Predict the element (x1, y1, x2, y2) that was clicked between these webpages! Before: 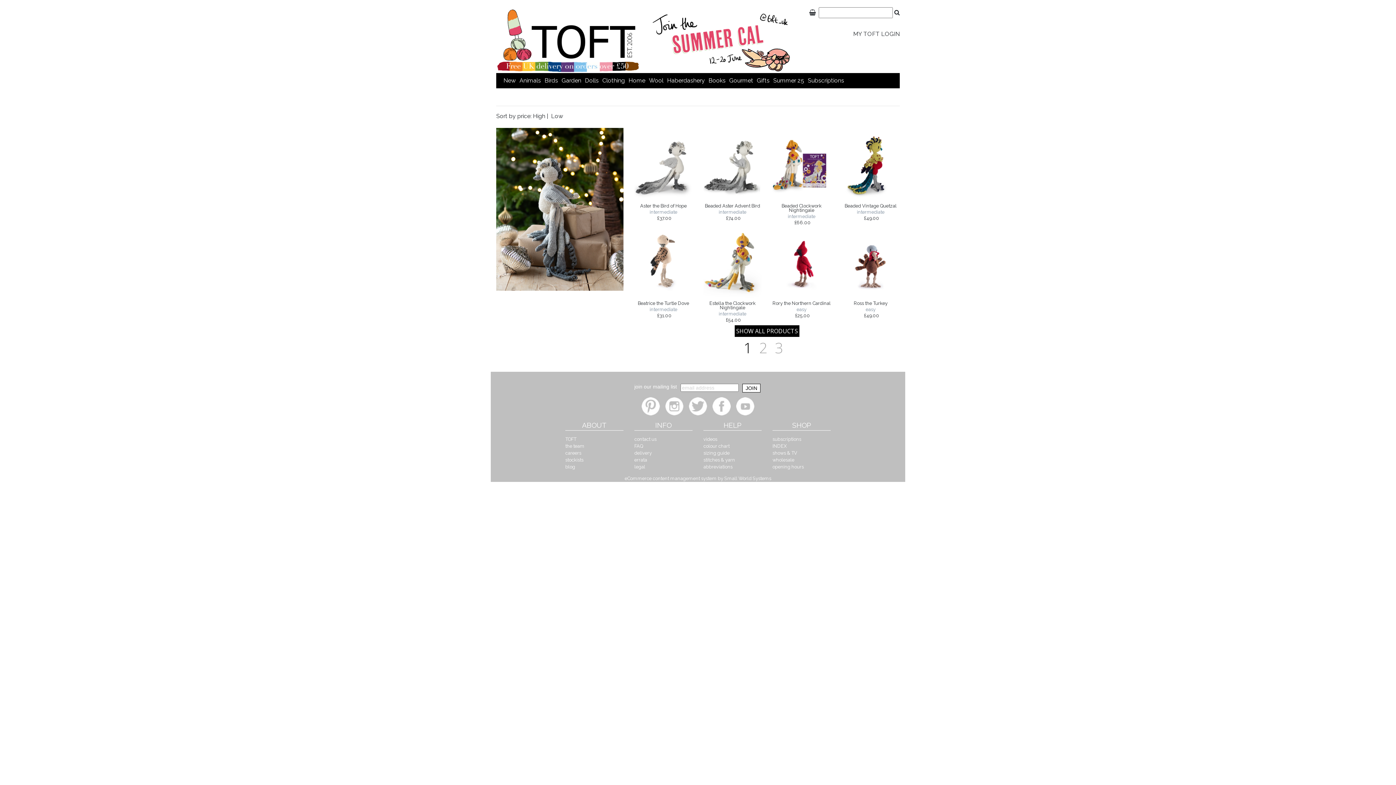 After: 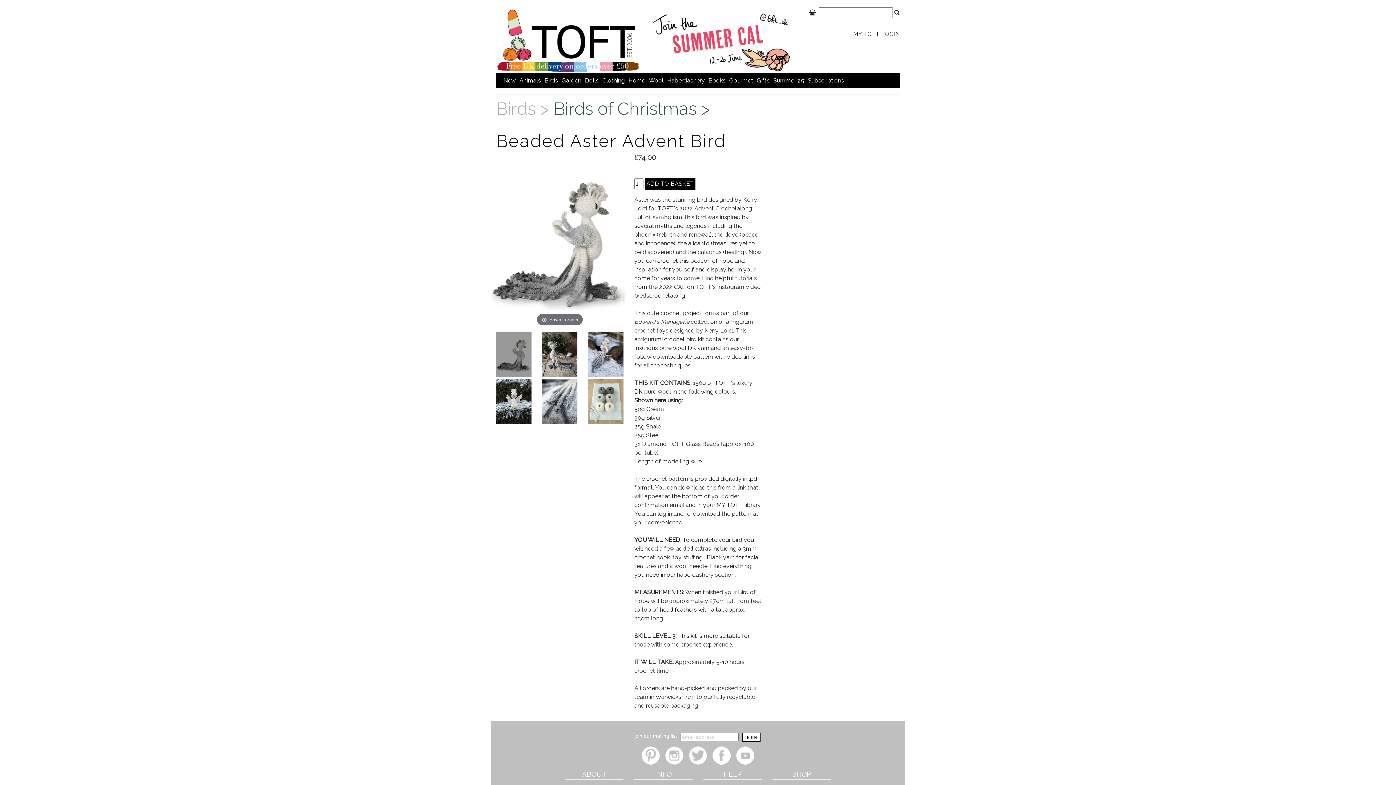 Action: label: Beaded Aster Advent Bird
intermediate
  £74.00 bbox: (703, 127, 761, 220)